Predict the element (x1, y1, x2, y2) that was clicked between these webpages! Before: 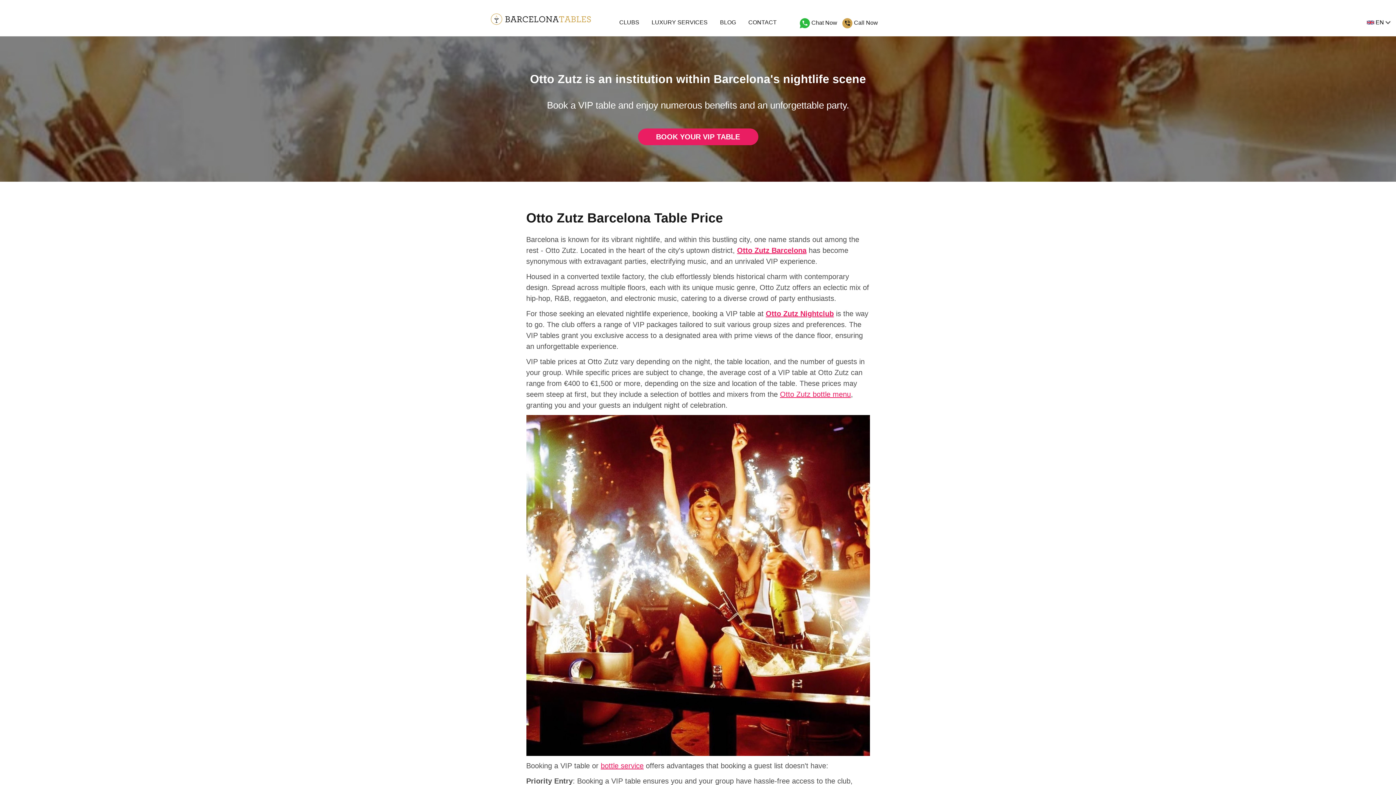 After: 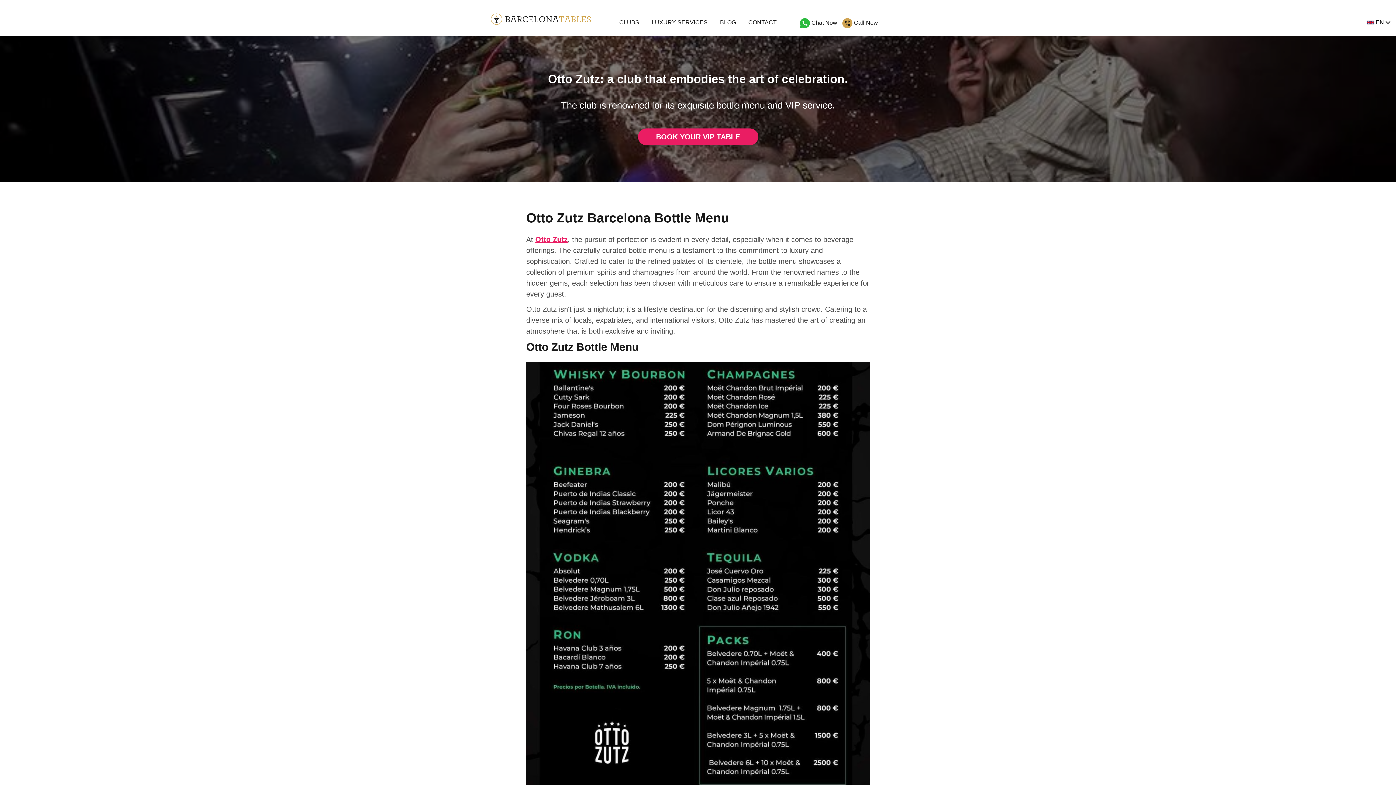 Action: label: Otto Zutz bottle menu bbox: (780, 390, 851, 398)